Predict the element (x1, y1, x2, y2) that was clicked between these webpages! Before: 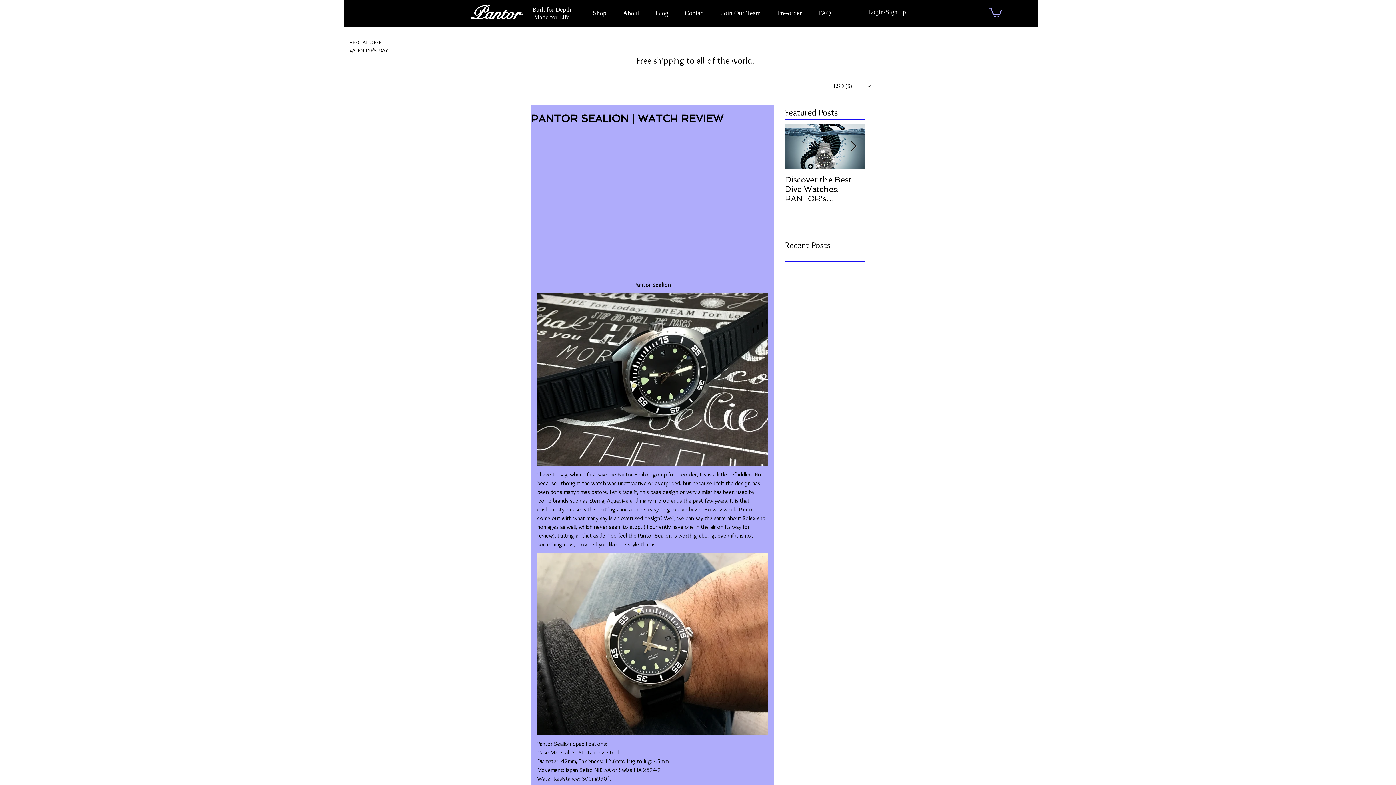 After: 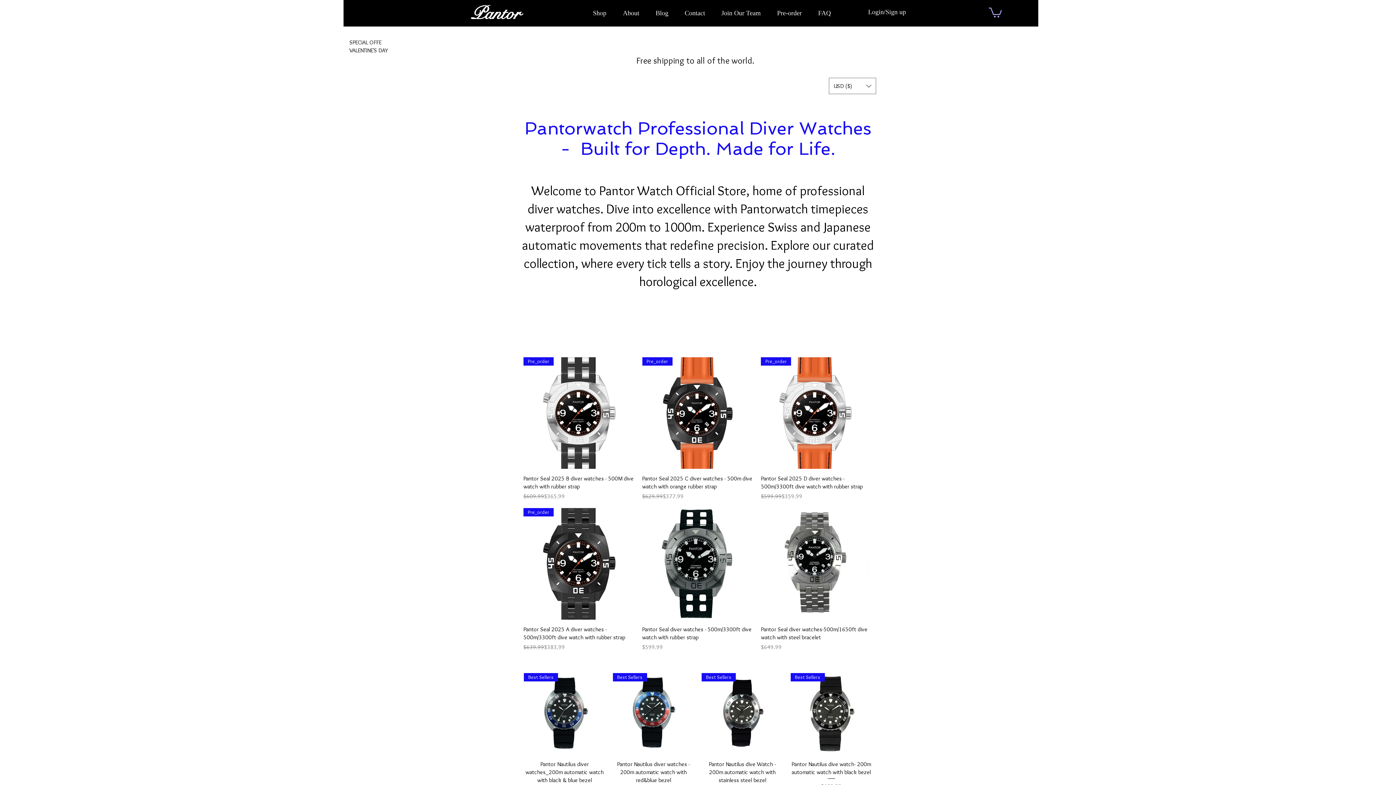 Action: label: Pantor   bbox: (463, 0, 537, 26)